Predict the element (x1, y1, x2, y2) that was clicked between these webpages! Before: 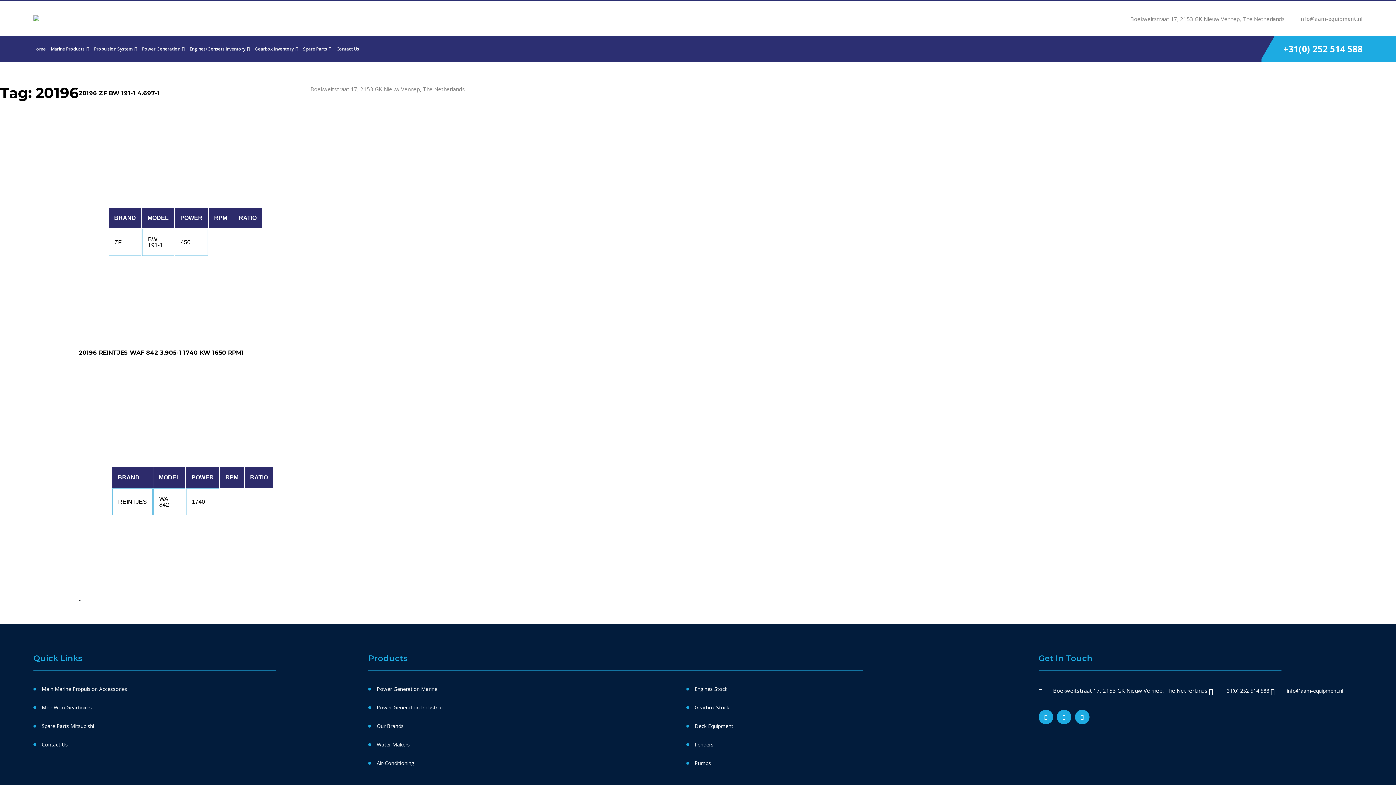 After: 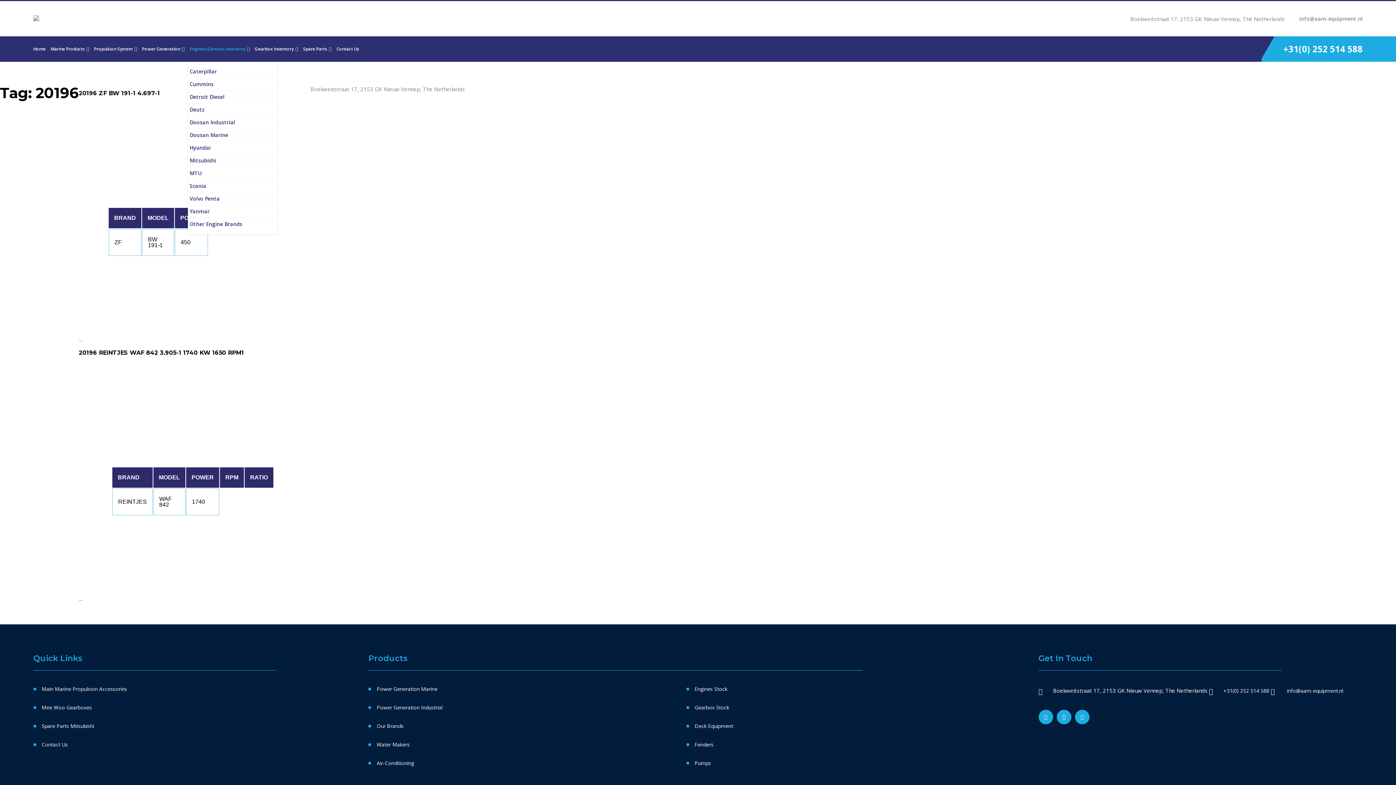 Action: label: Engines/Gensets Inventory bbox: (187, 42, 251, 55)